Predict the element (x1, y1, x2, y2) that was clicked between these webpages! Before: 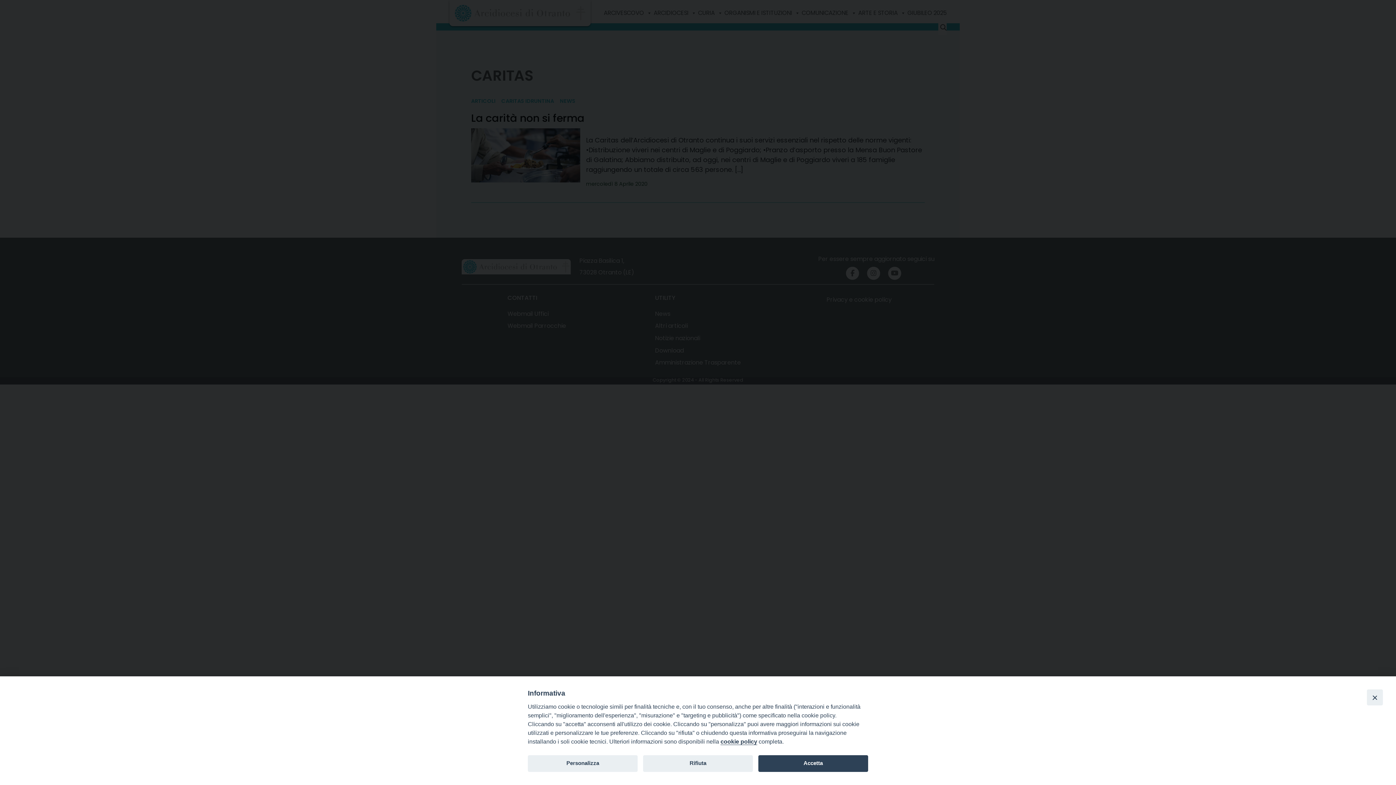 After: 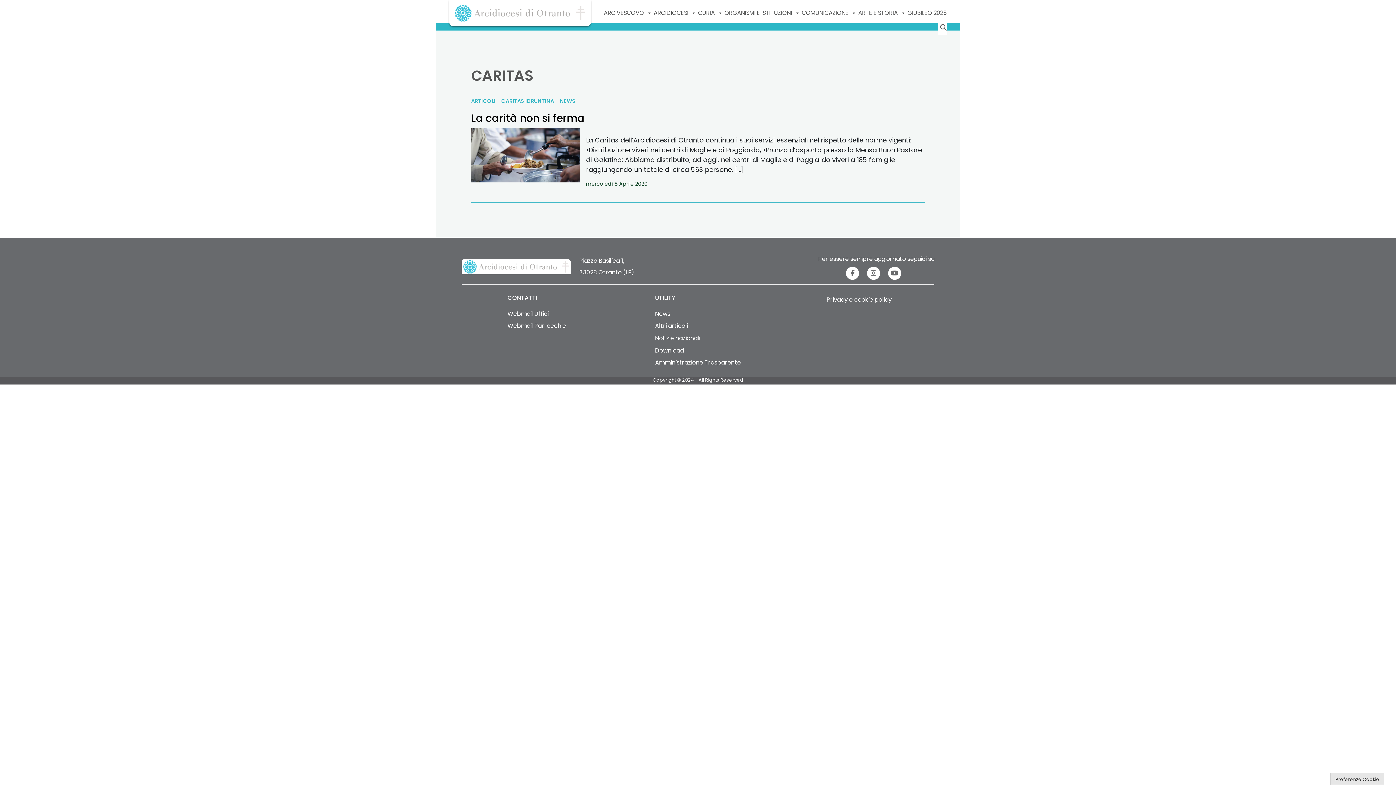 Action: label: Rifiuta bbox: (643, 755, 753, 772)